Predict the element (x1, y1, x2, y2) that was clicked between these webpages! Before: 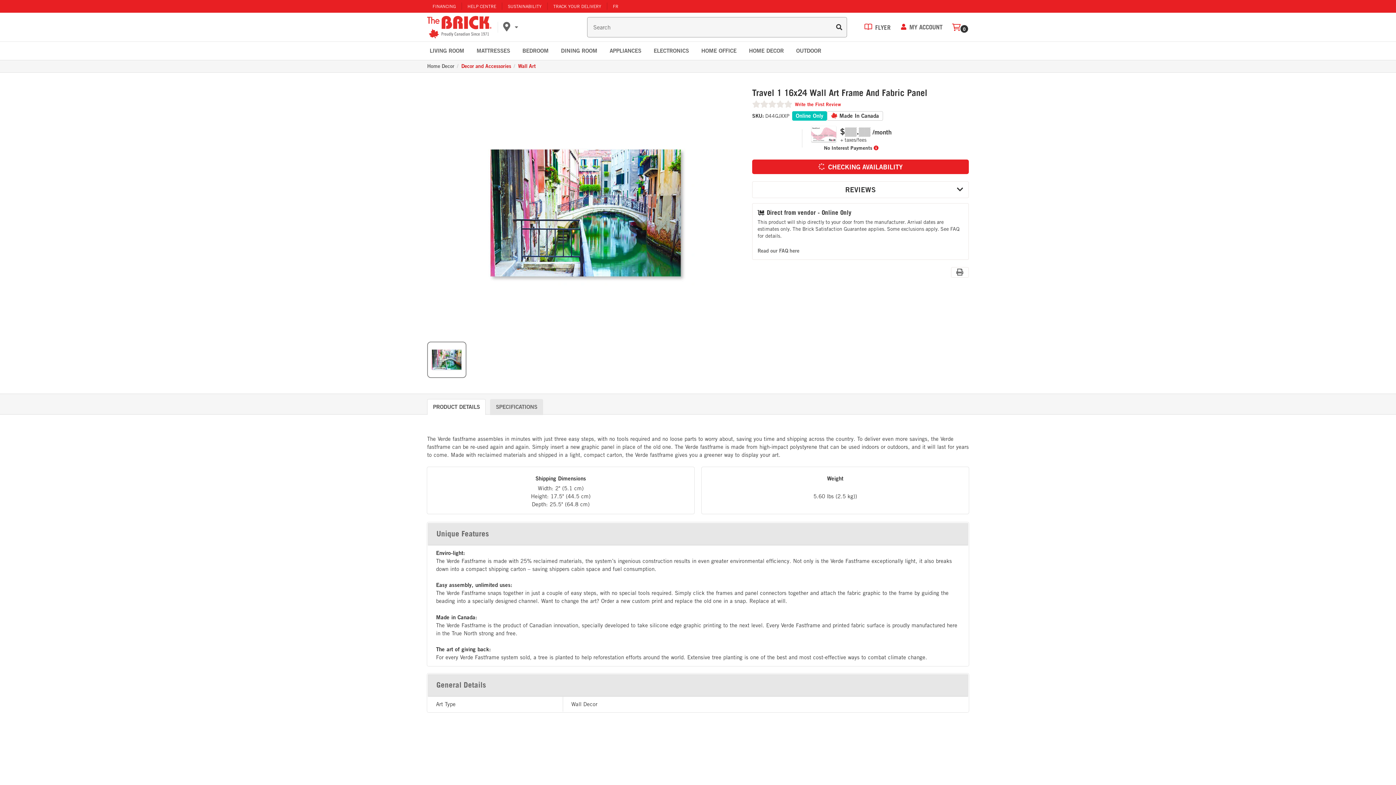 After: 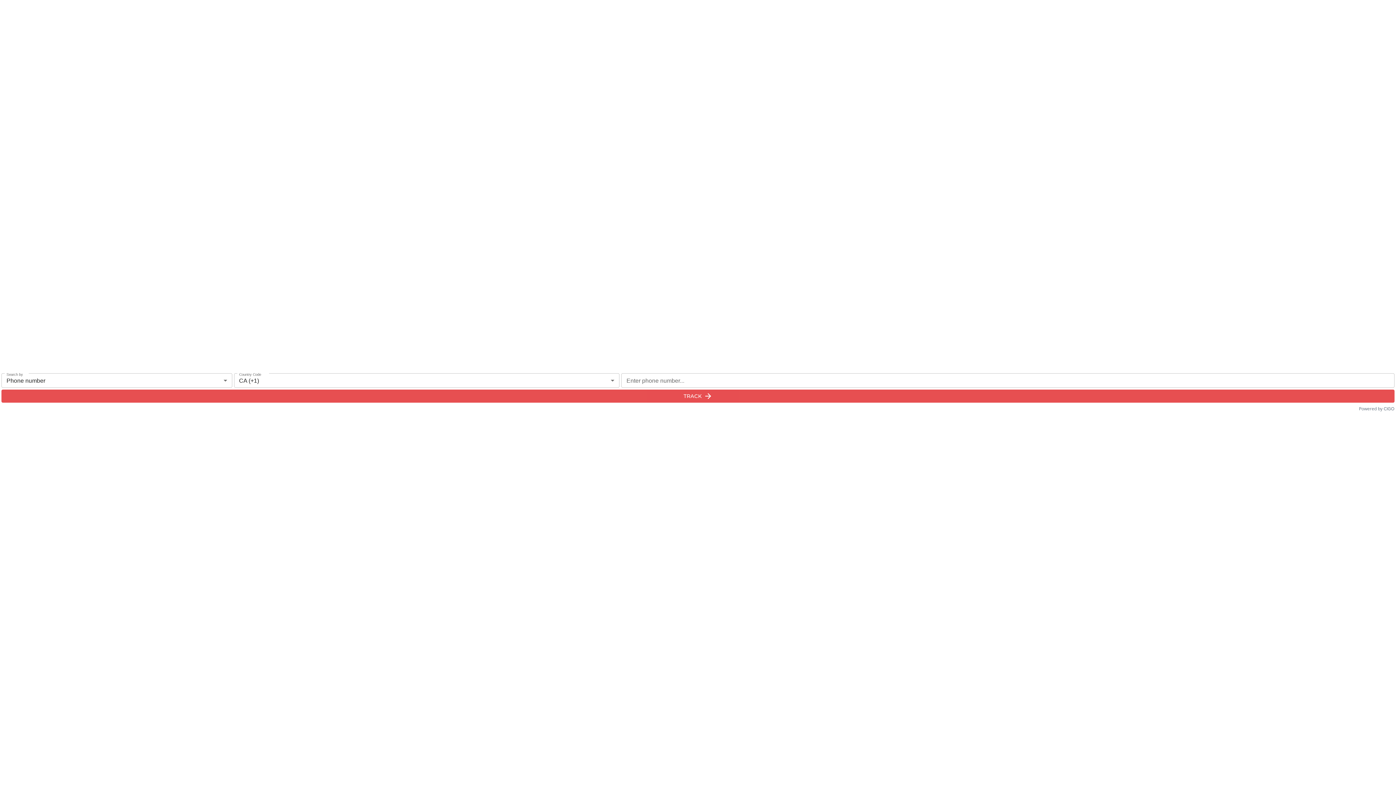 Action: bbox: (553, 3, 601, 9) label: TRACK YOUR DELIVERY